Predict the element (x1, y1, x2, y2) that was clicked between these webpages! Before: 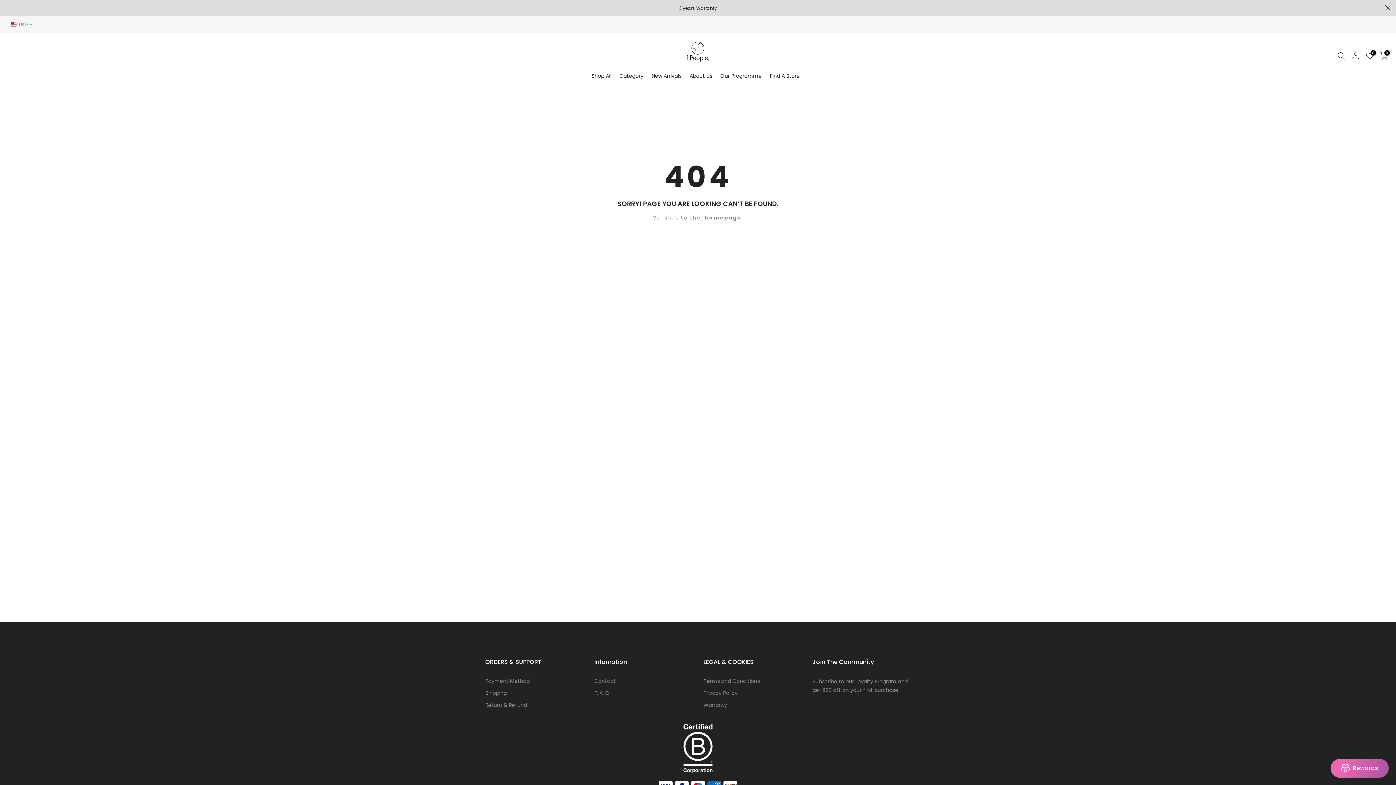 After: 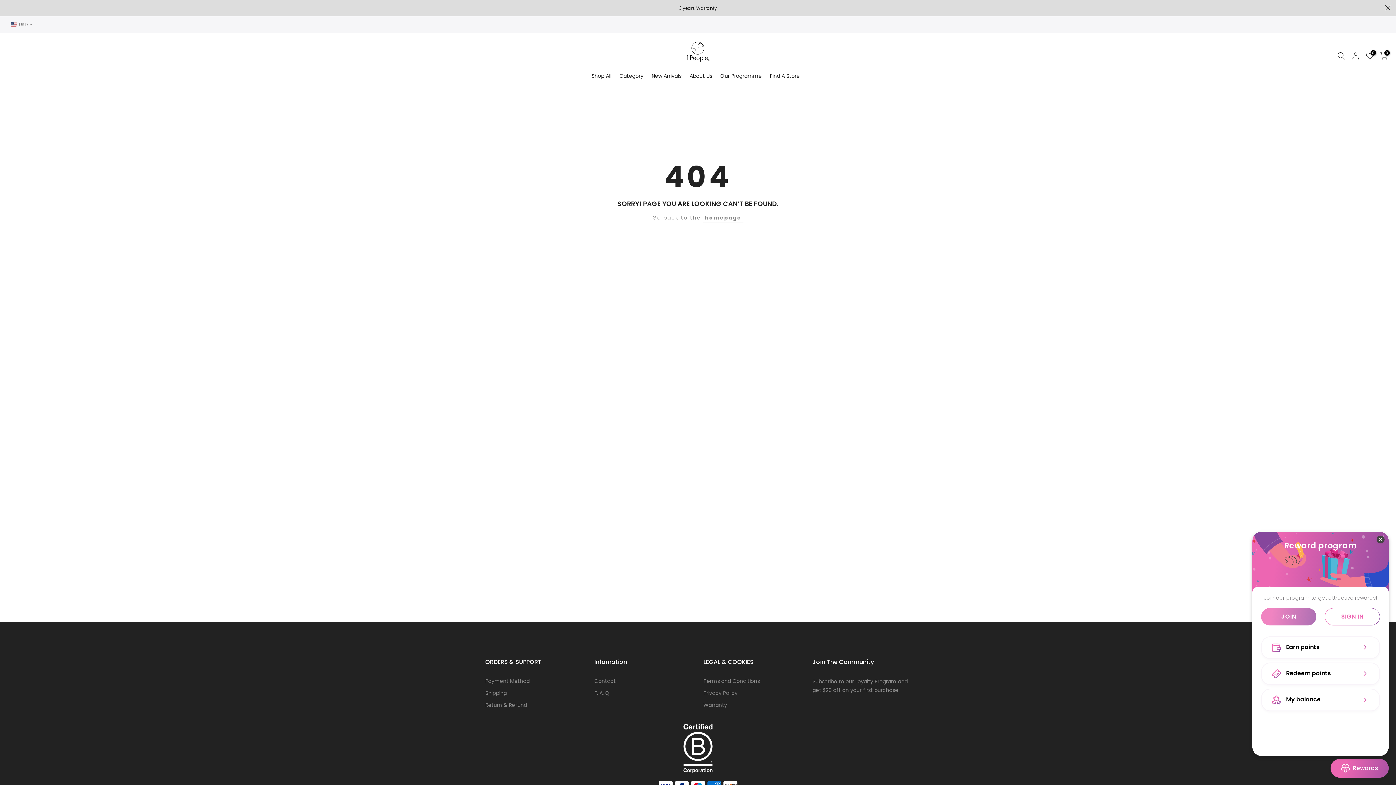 Action: bbox: (1330, 759, 1389, 778) label: BON-Loyalty-btn